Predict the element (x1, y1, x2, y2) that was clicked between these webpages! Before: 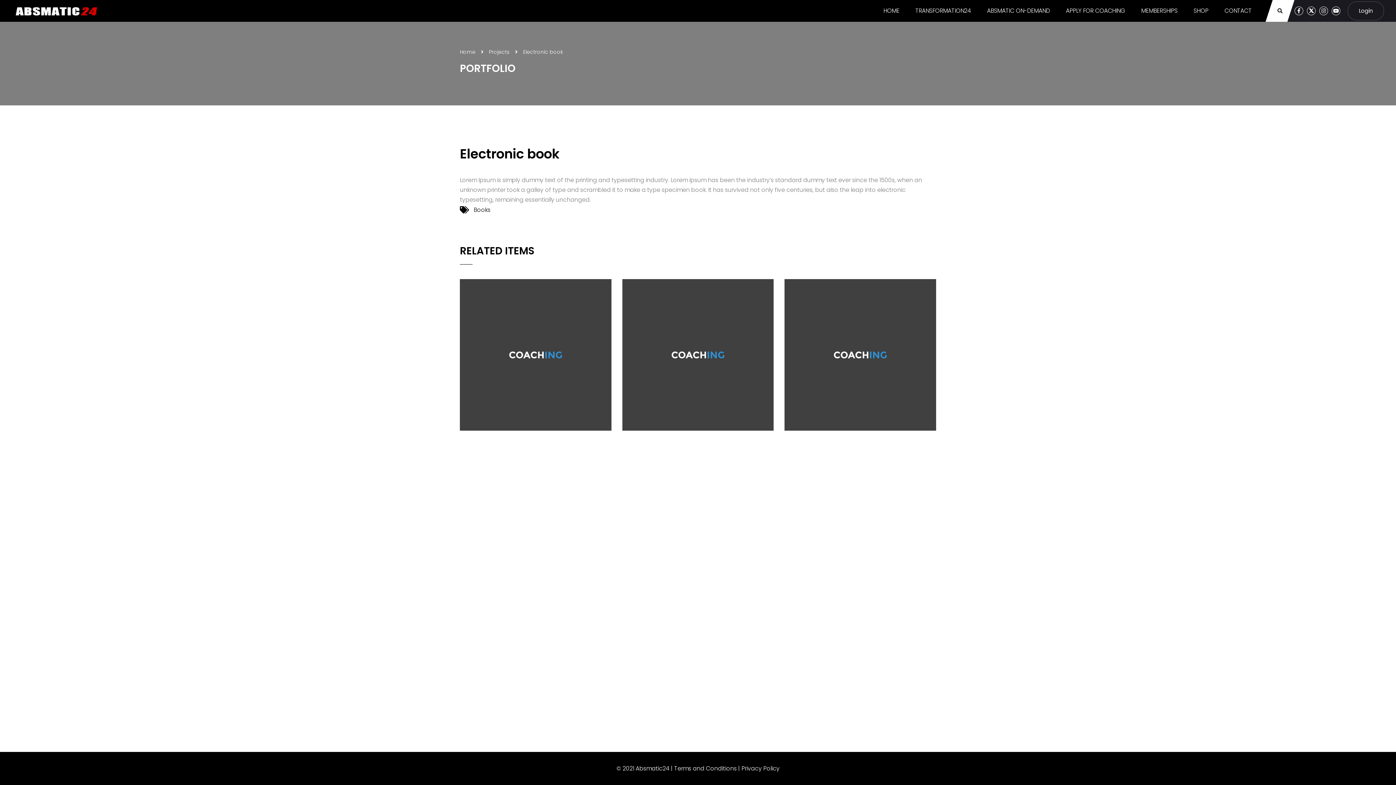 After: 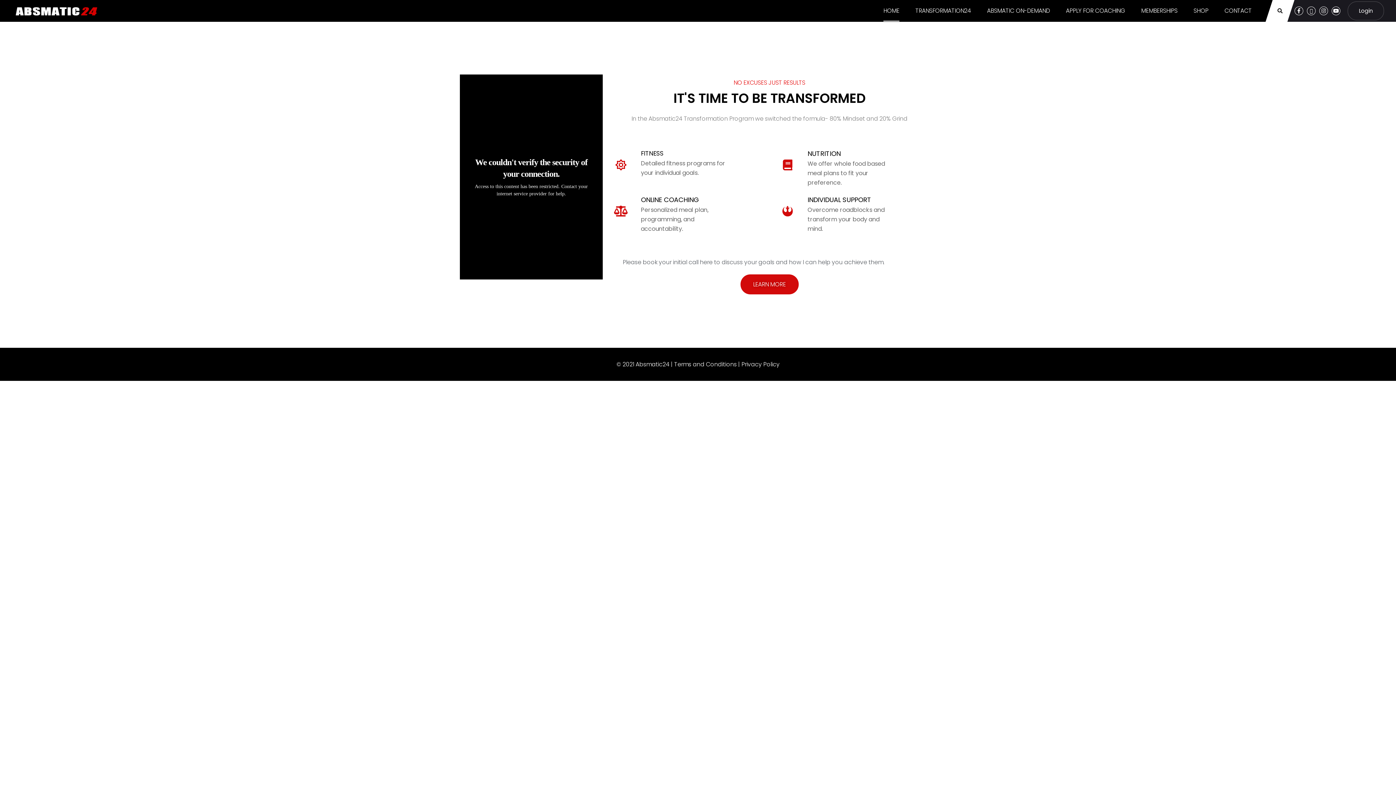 Action: label: Home bbox: (460, 47, 483, 56)